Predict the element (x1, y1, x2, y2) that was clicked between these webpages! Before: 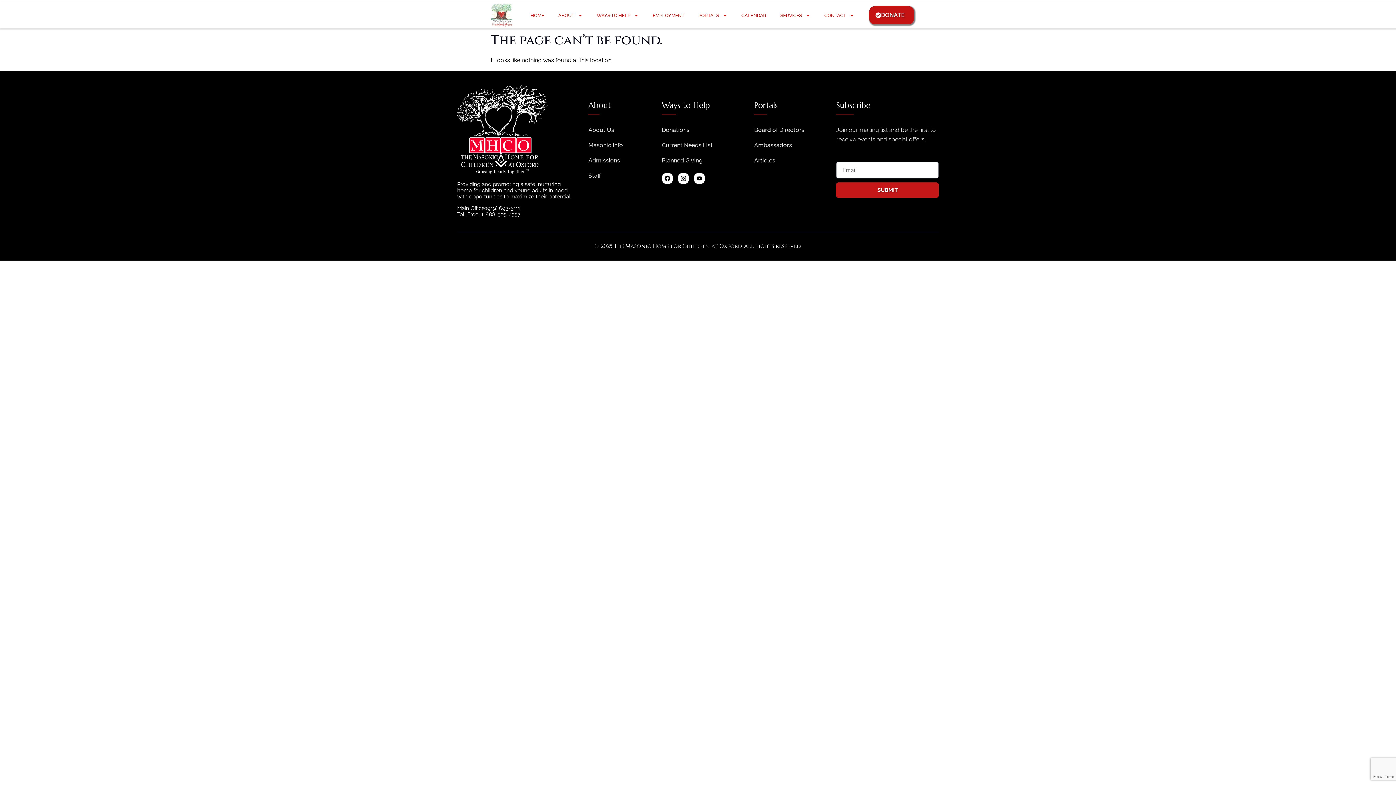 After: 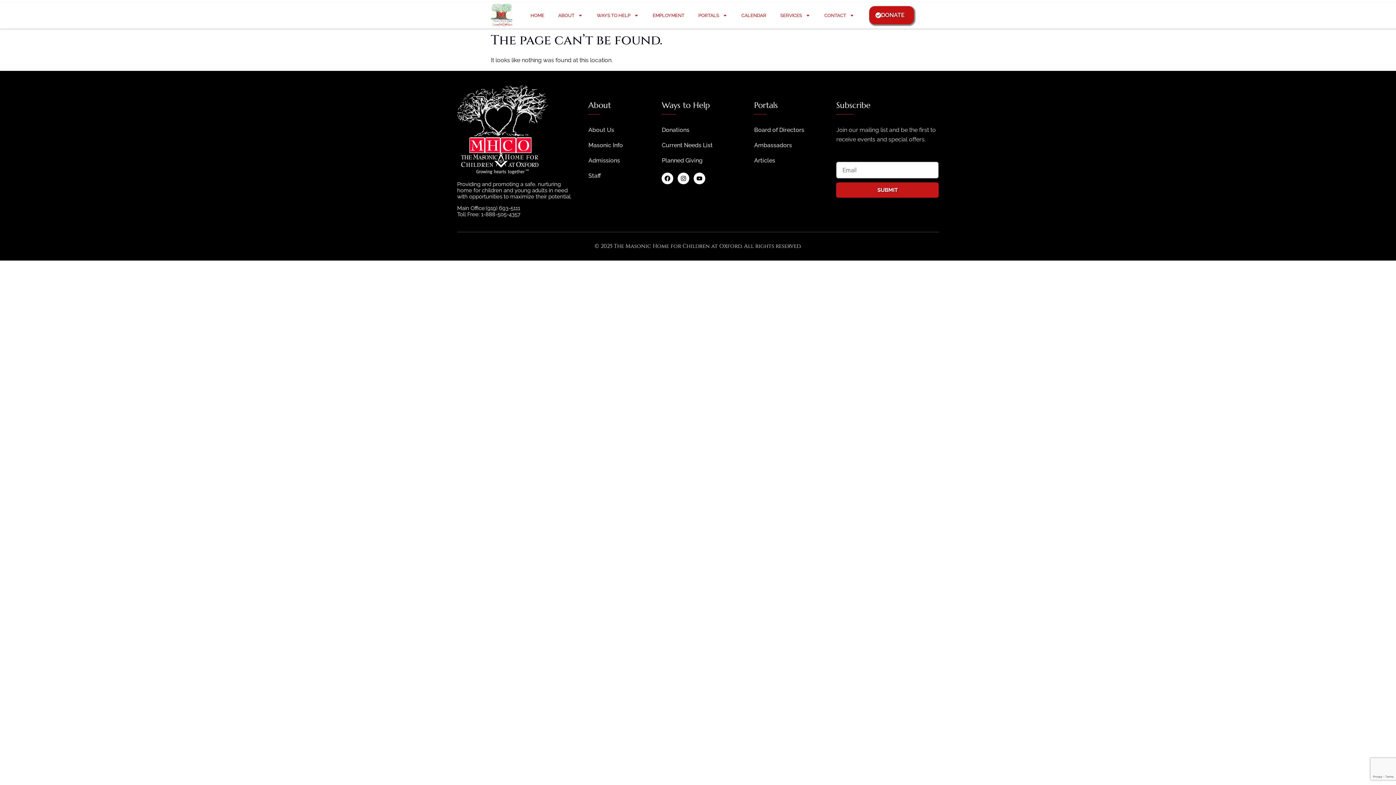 Action: label: PORTALS bbox: (691, 3, 733, 24)